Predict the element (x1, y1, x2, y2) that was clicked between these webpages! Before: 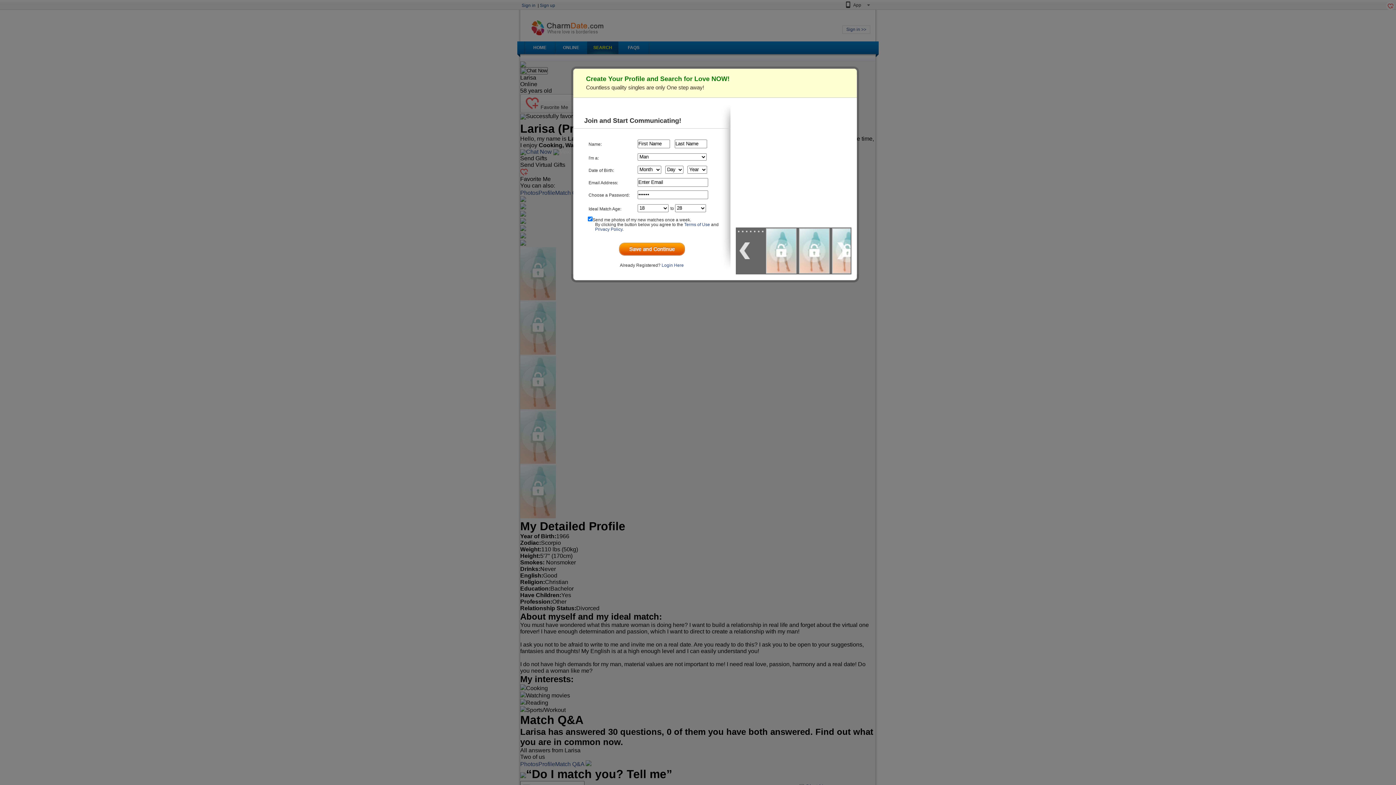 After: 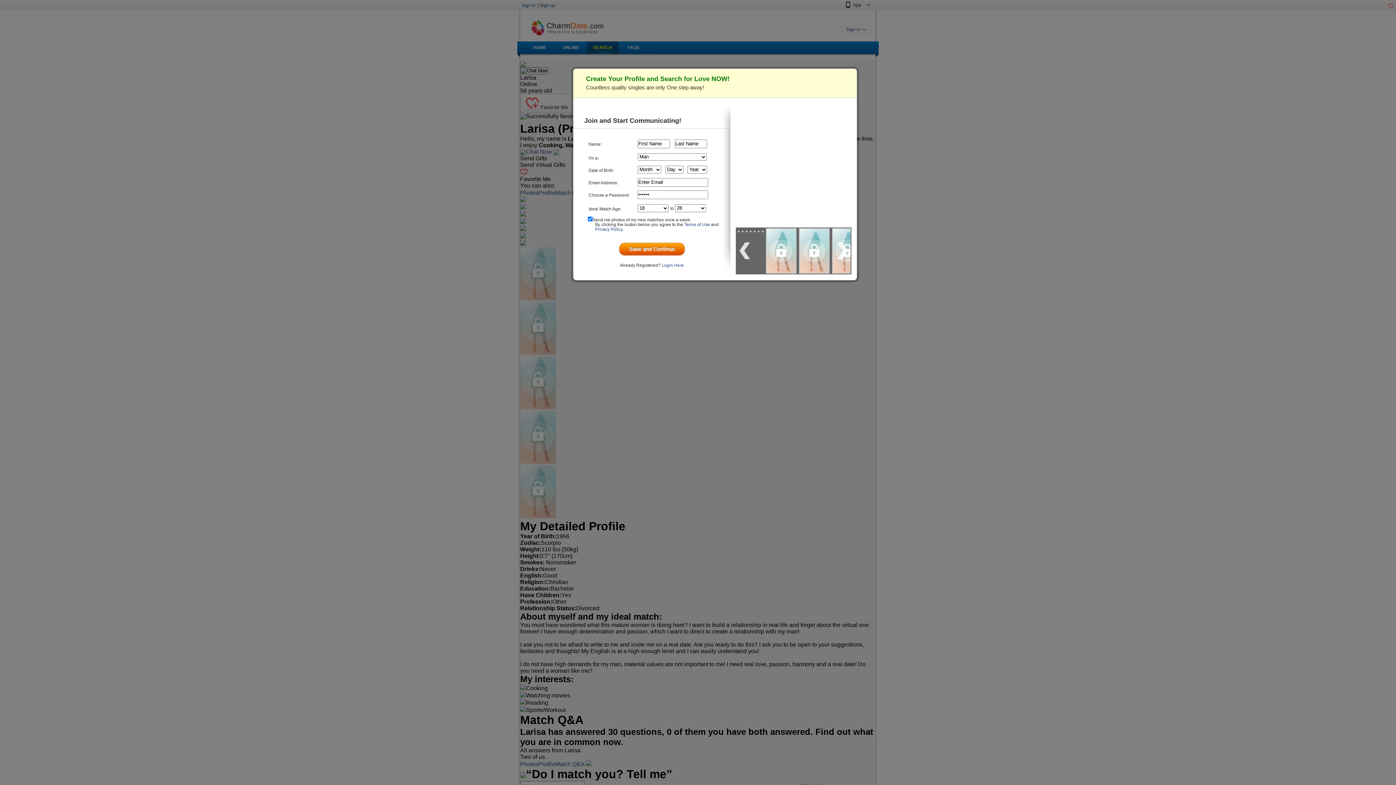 Action: bbox: (837, 242, 848, 259)